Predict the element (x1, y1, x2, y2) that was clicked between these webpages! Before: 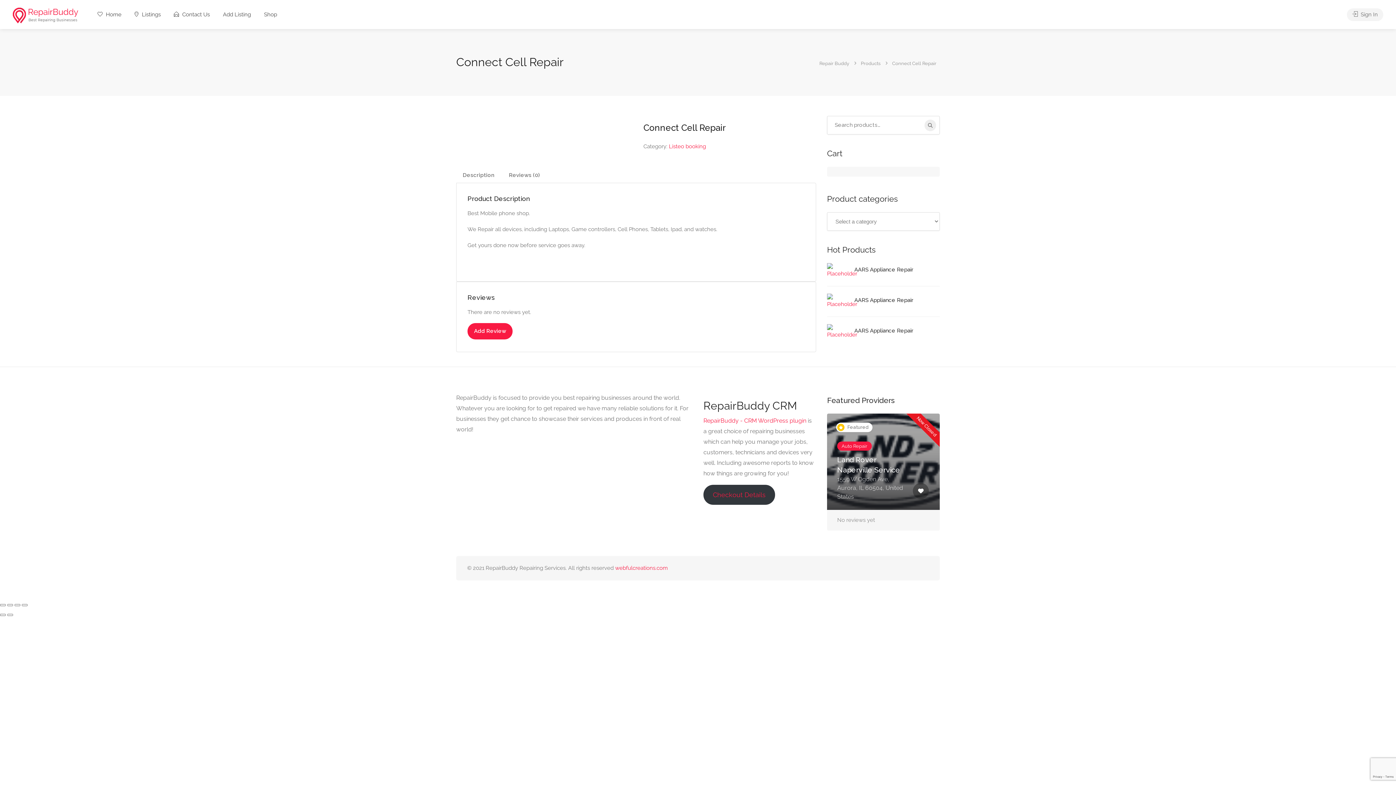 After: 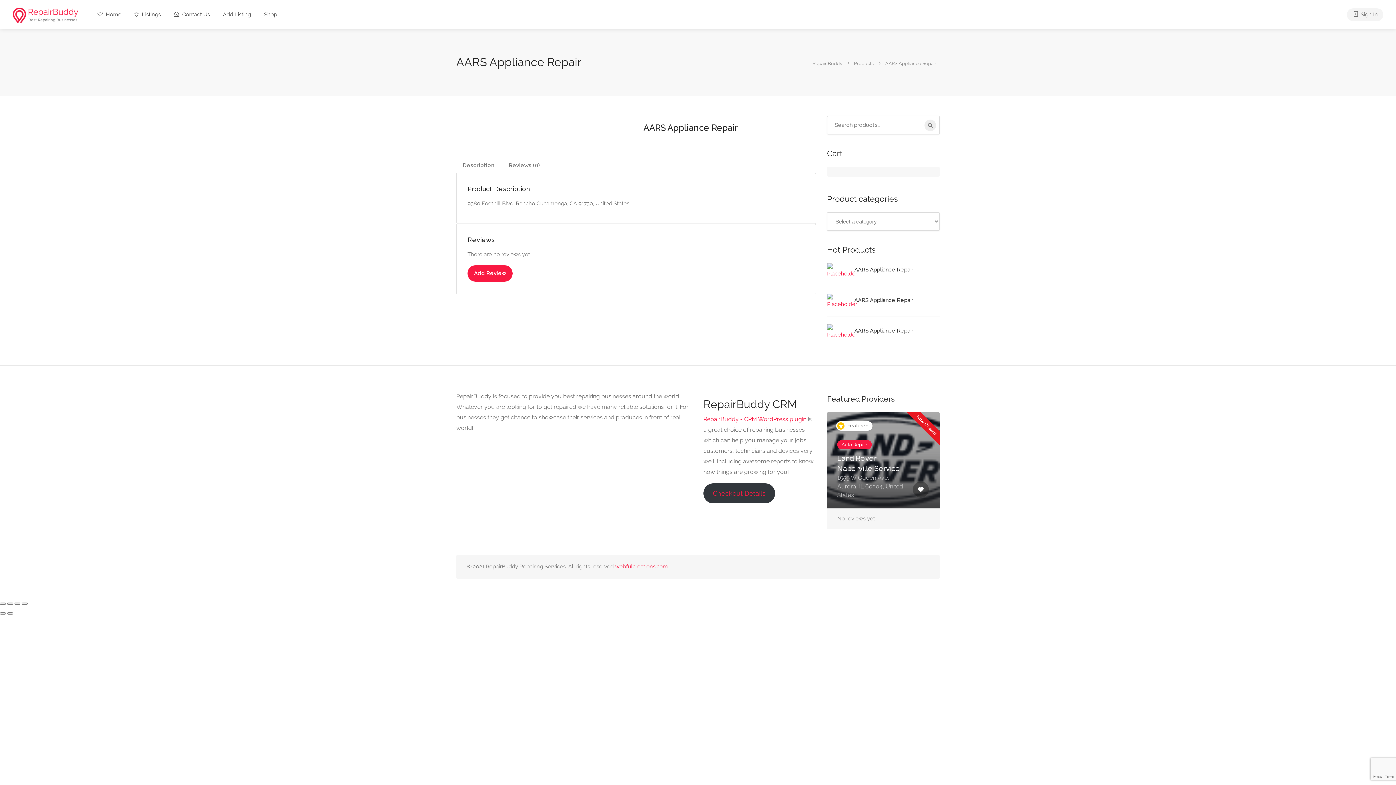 Action: label: AARS Appliance Repair bbox: (827, 263, 913, 278)